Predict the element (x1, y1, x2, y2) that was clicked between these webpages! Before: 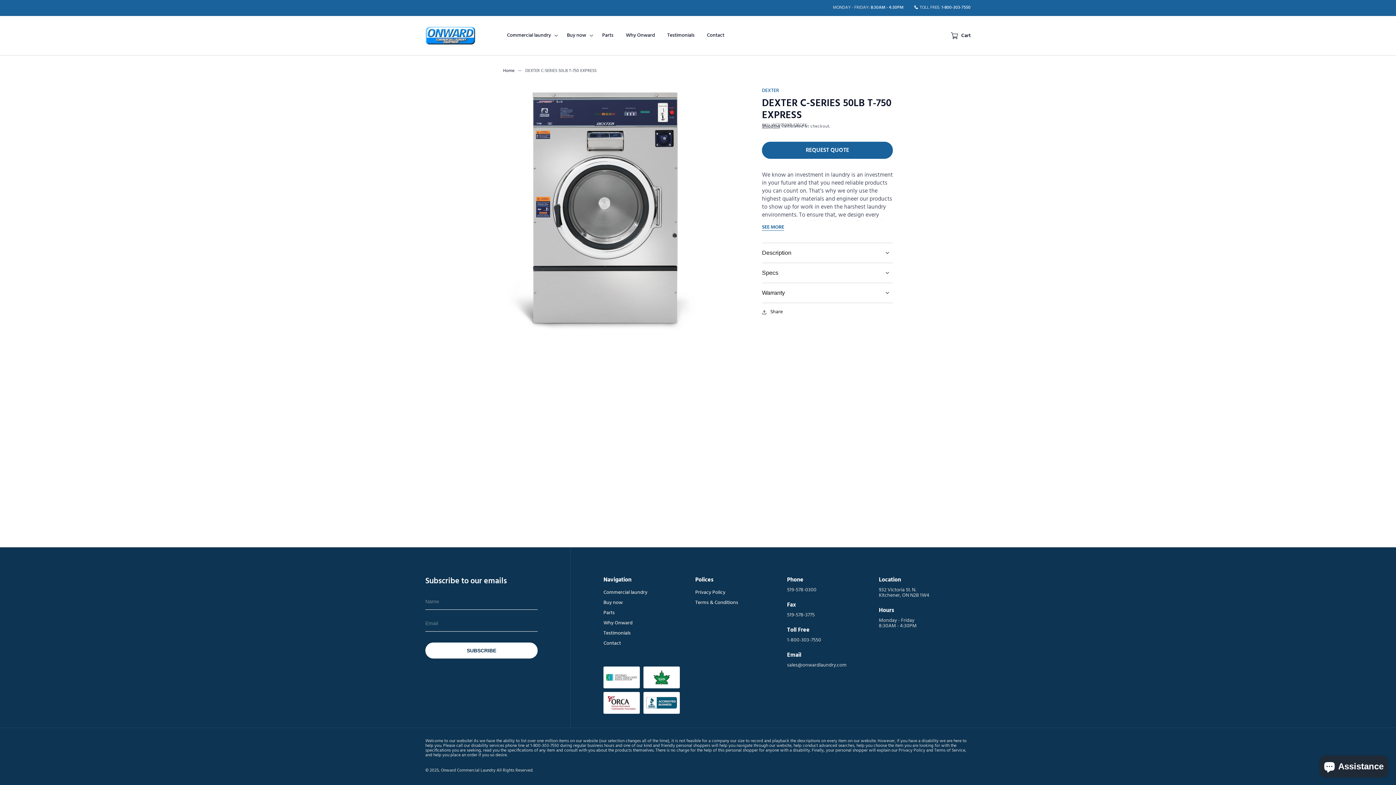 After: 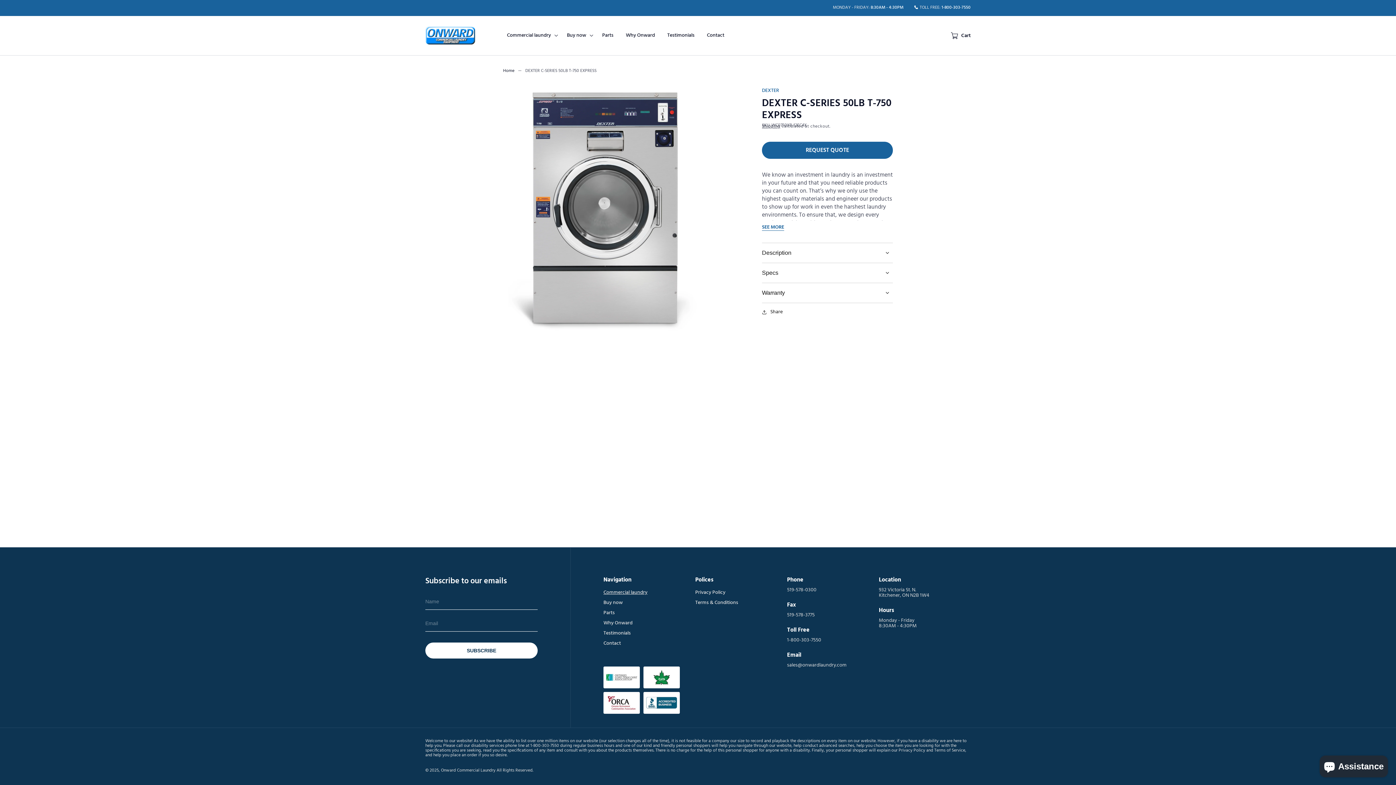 Action: bbox: (603, 590, 647, 597) label: Commercial laundry